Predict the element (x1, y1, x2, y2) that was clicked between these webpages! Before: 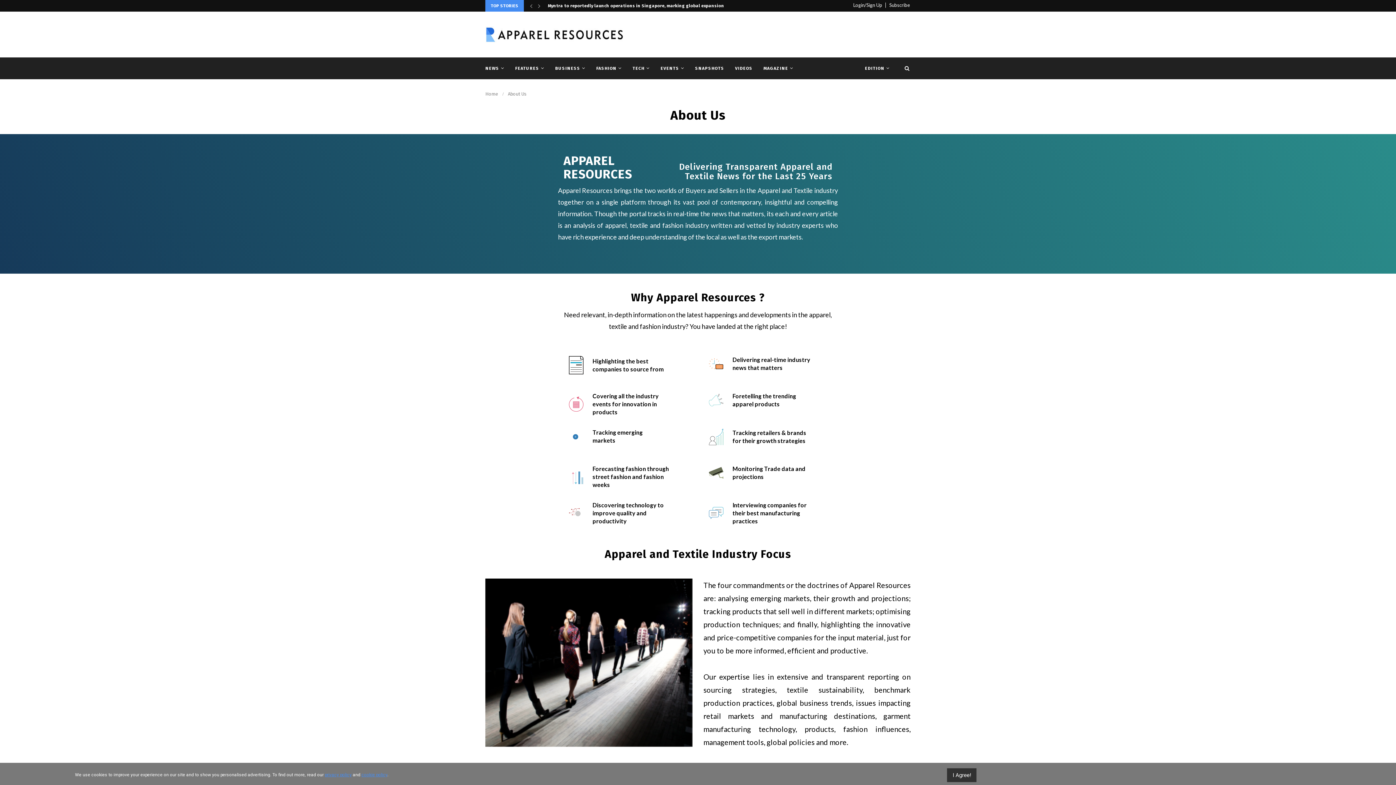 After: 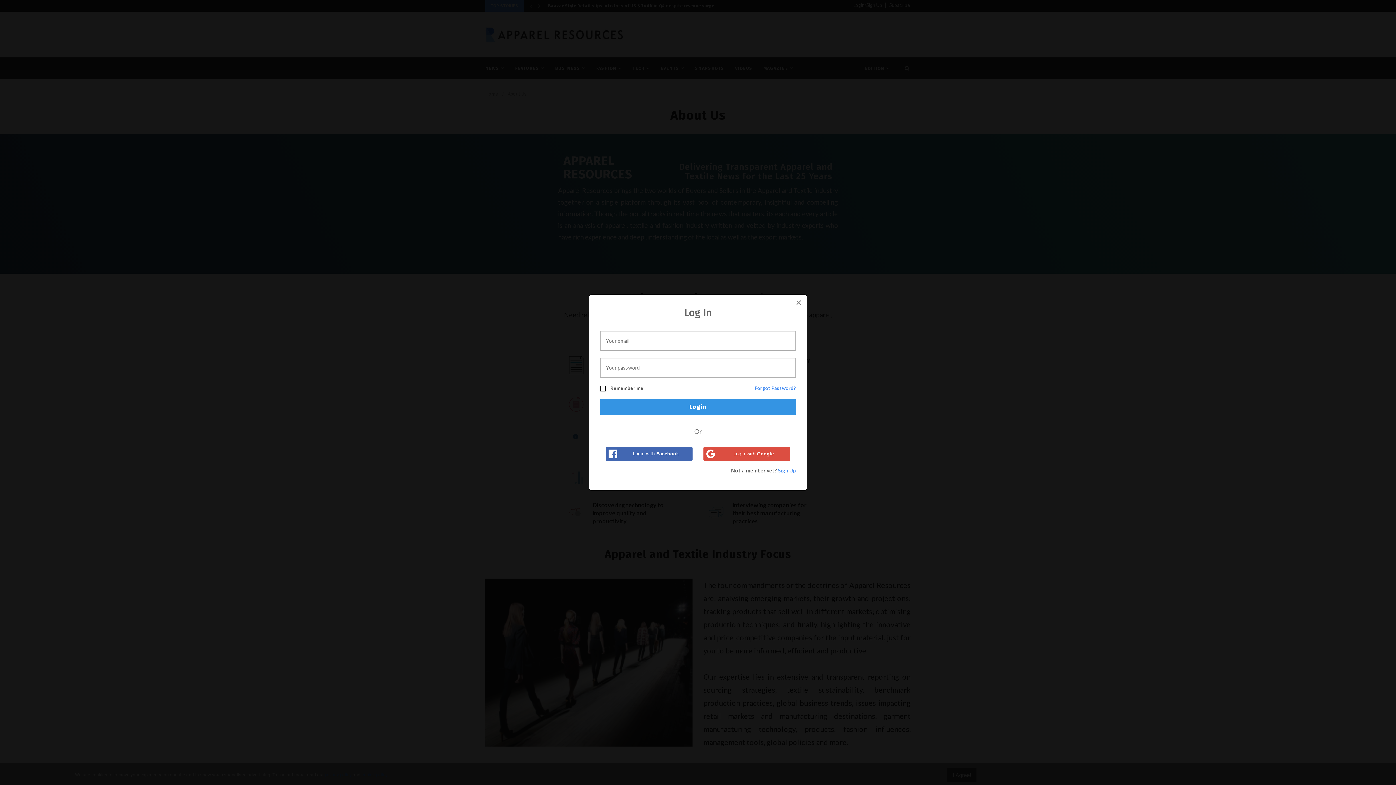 Action: bbox: (54, 5, 66, 11) label: Login